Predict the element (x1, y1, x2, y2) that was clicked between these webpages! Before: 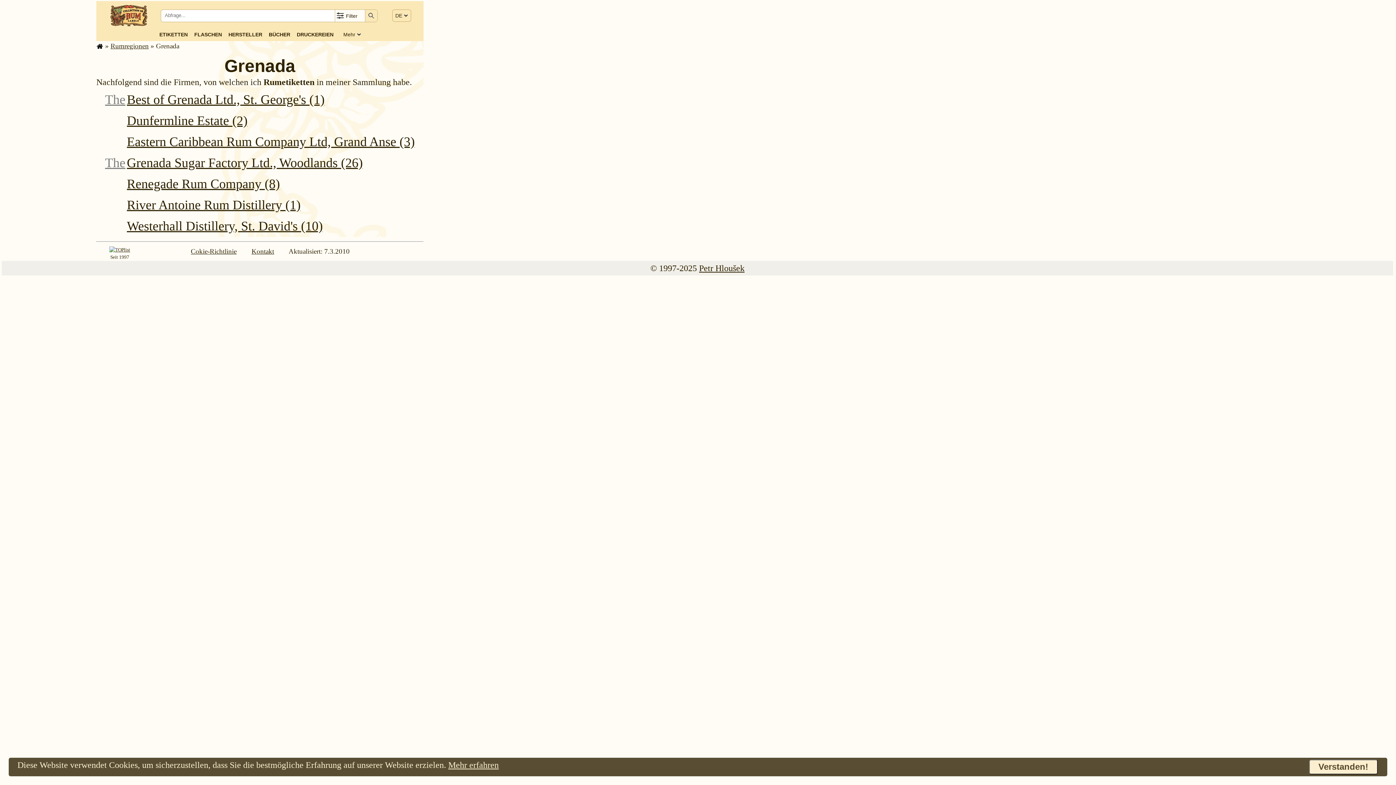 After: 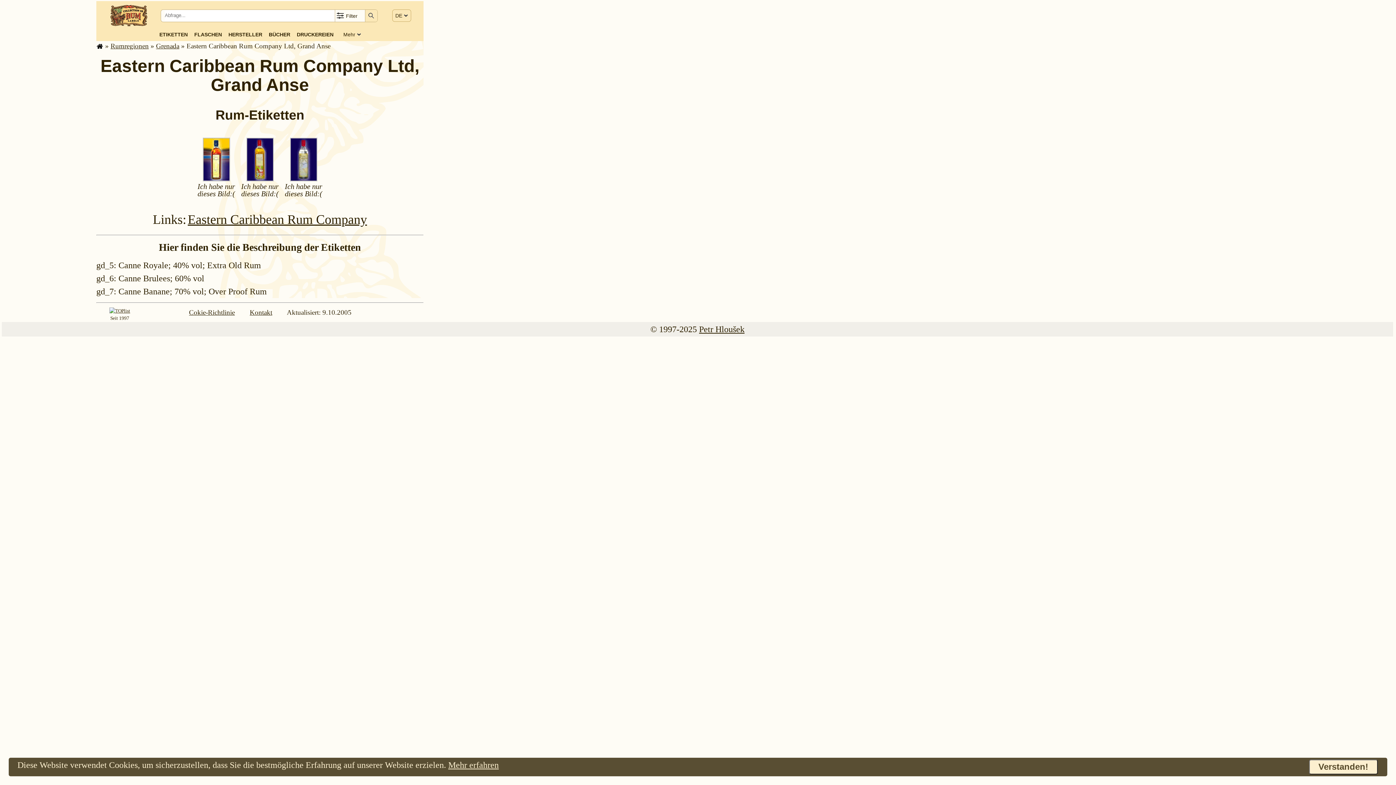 Action: label: Eastern Caribbean Rum Company Ltd, Grand Anse (3) bbox: (126, 134, 414, 149)